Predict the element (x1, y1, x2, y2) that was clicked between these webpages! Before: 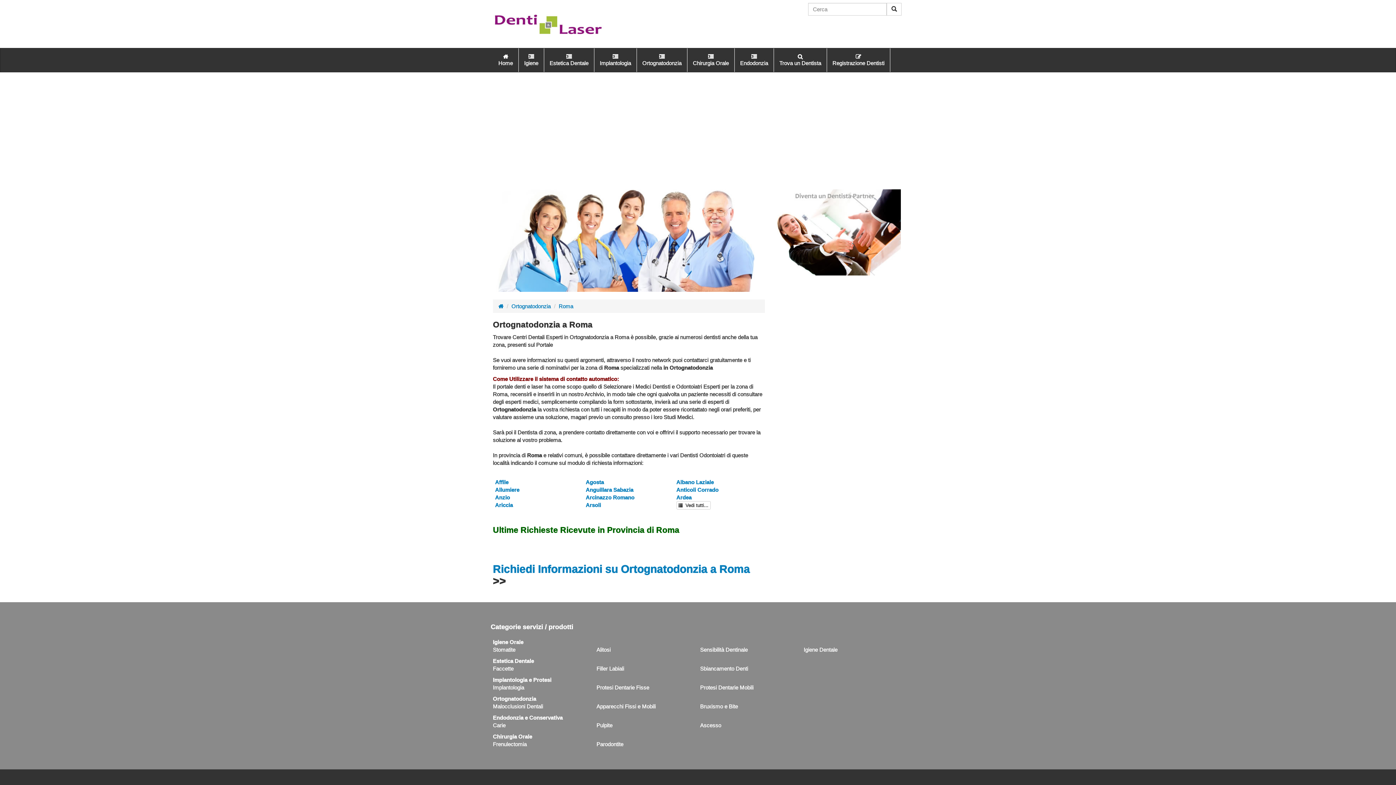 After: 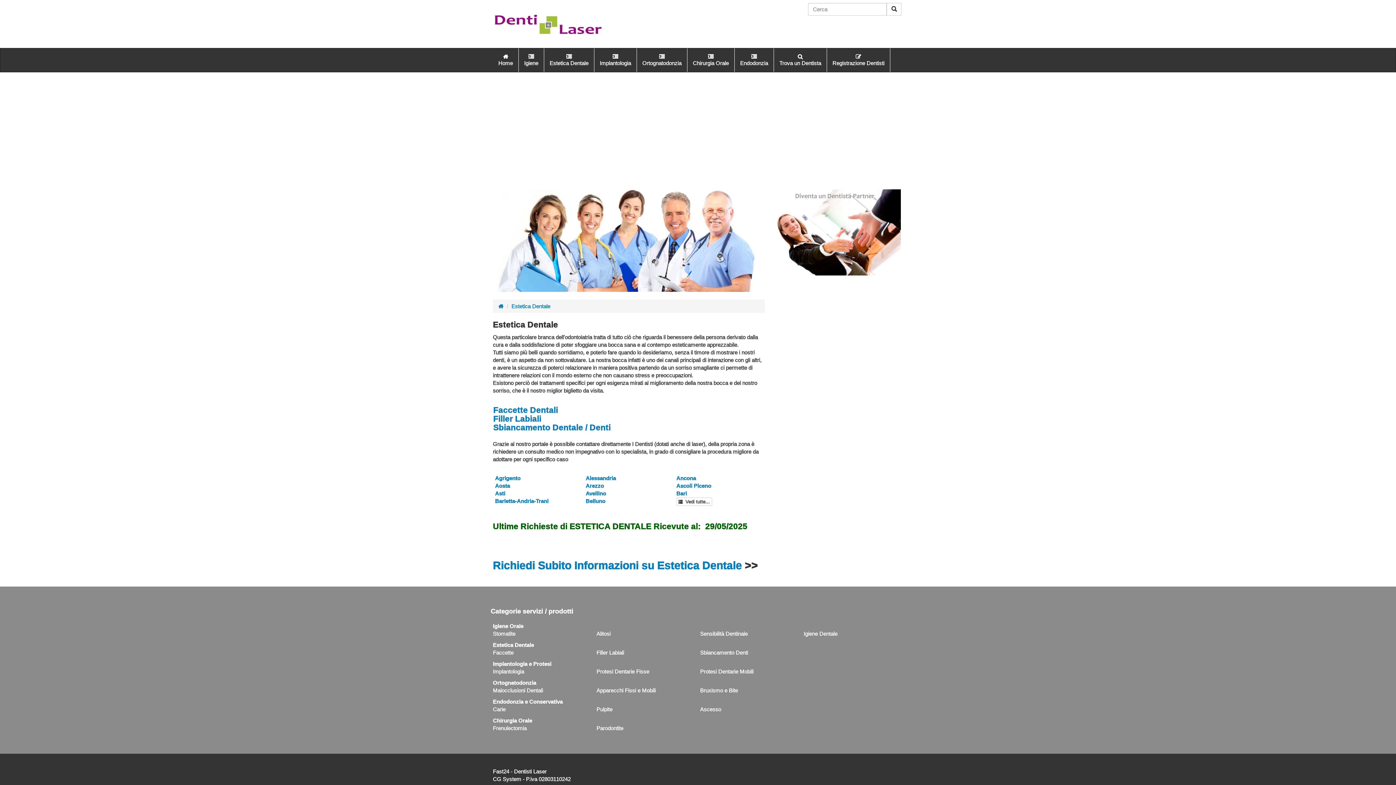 Action: label: Estetica Dentale bbox: (544, 48, 594, 72)